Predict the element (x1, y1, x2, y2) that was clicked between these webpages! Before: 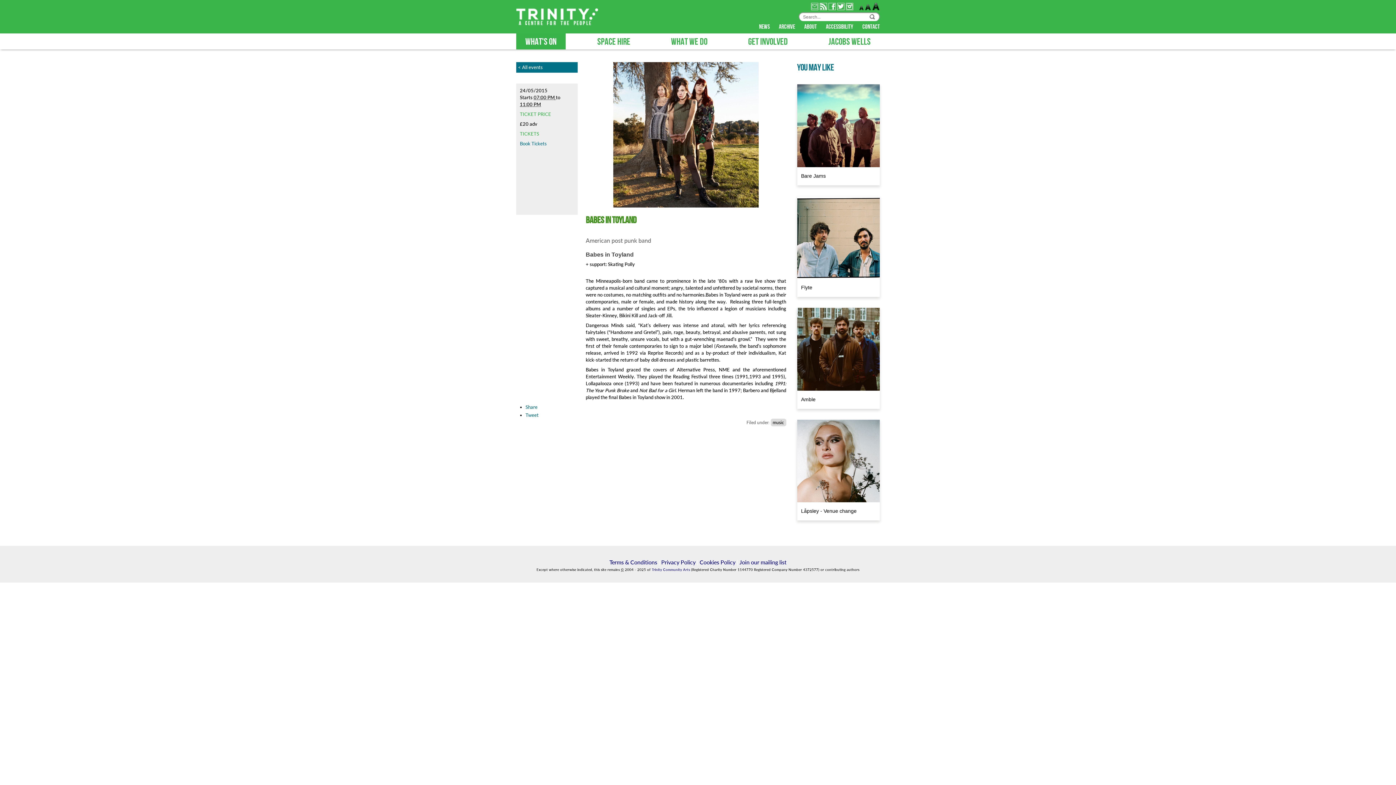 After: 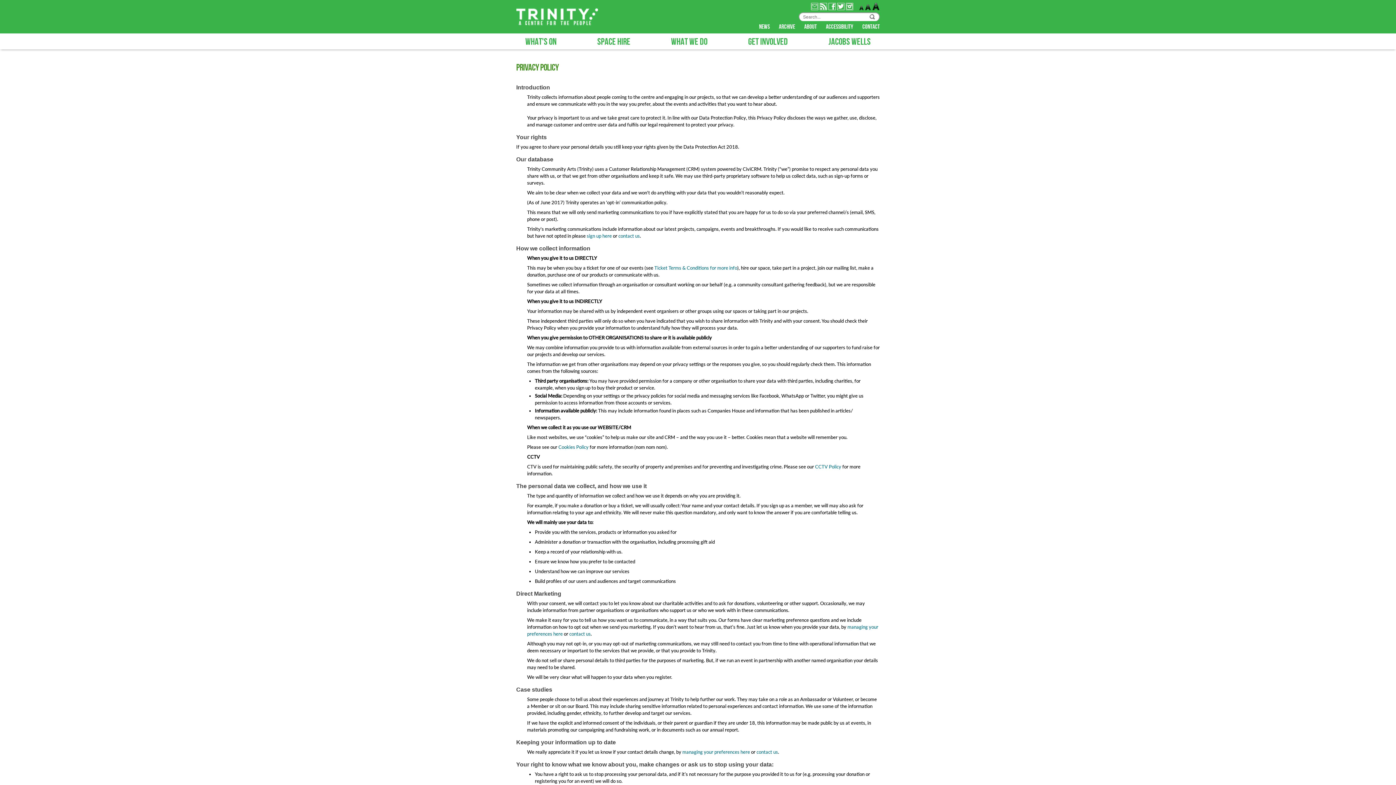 Action: label: Privacy Policy bbox: (661, 559, 695, 565)